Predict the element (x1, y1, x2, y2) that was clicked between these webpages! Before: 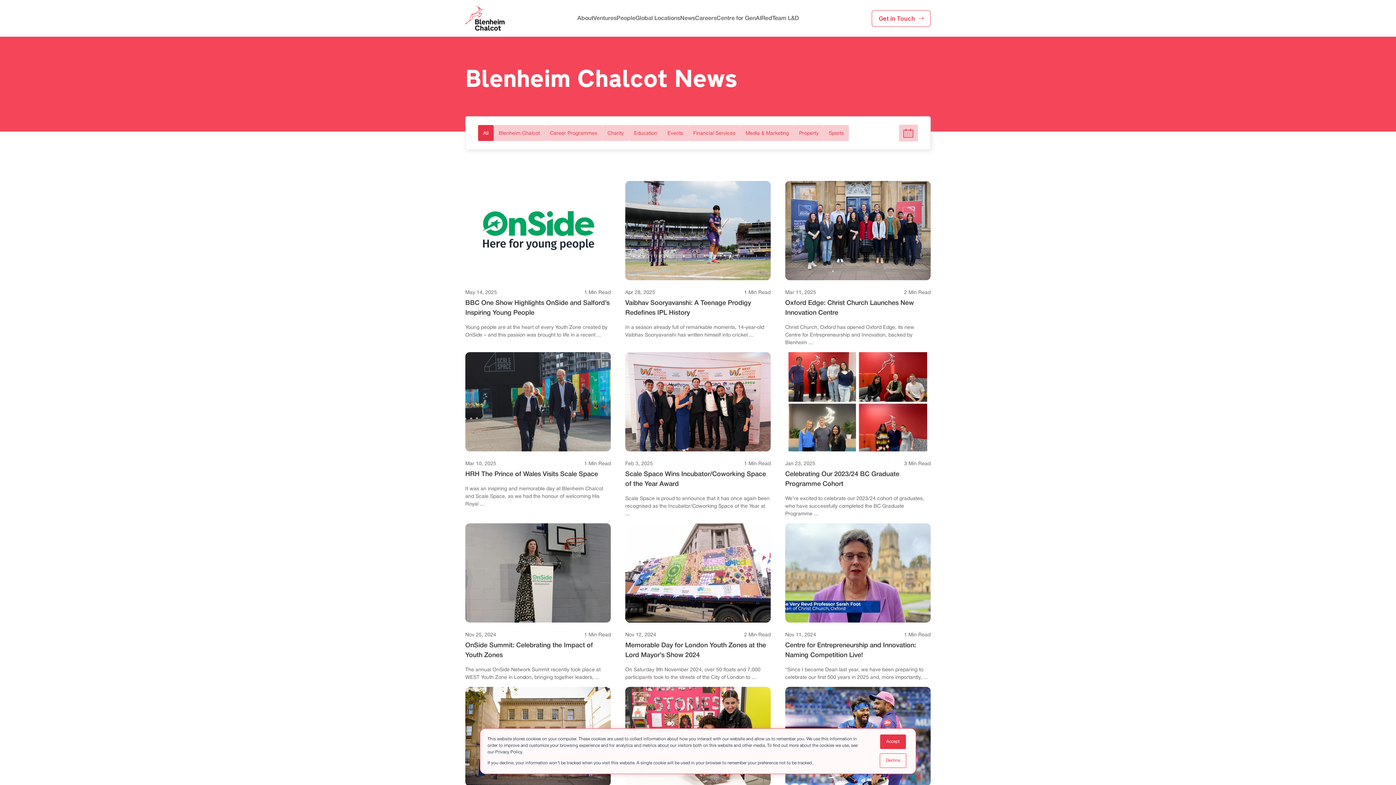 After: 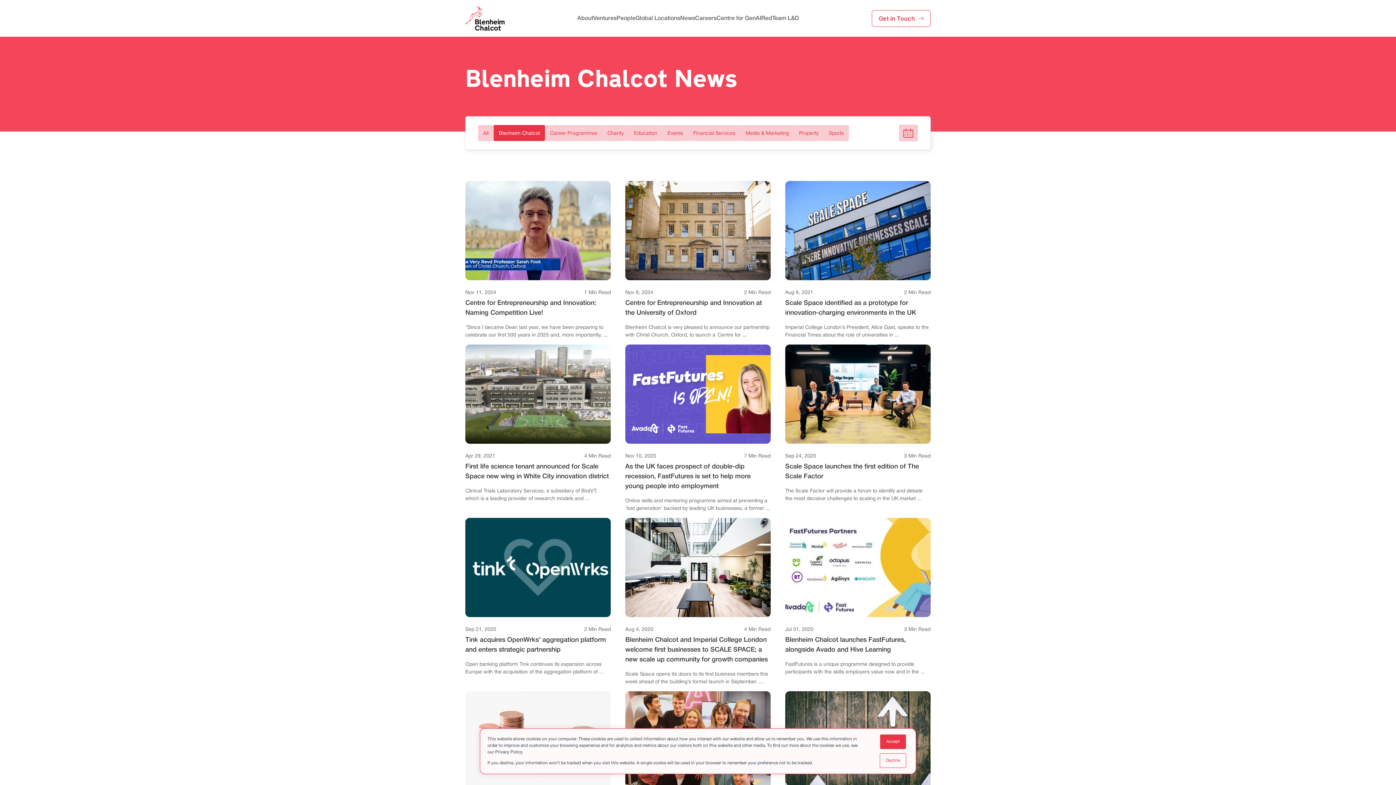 Action: label: Blenheim Chalcot bbox: (493, 125, 545, 141)